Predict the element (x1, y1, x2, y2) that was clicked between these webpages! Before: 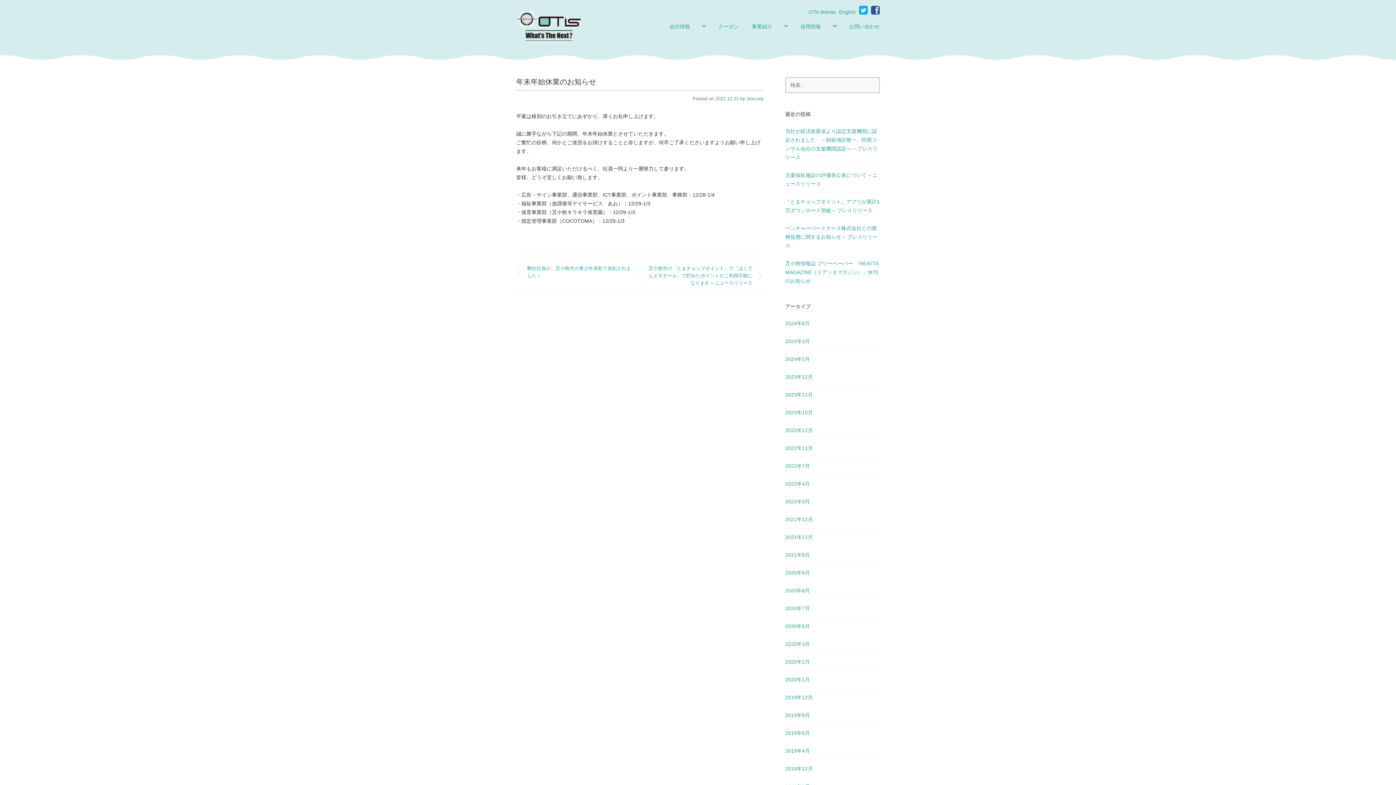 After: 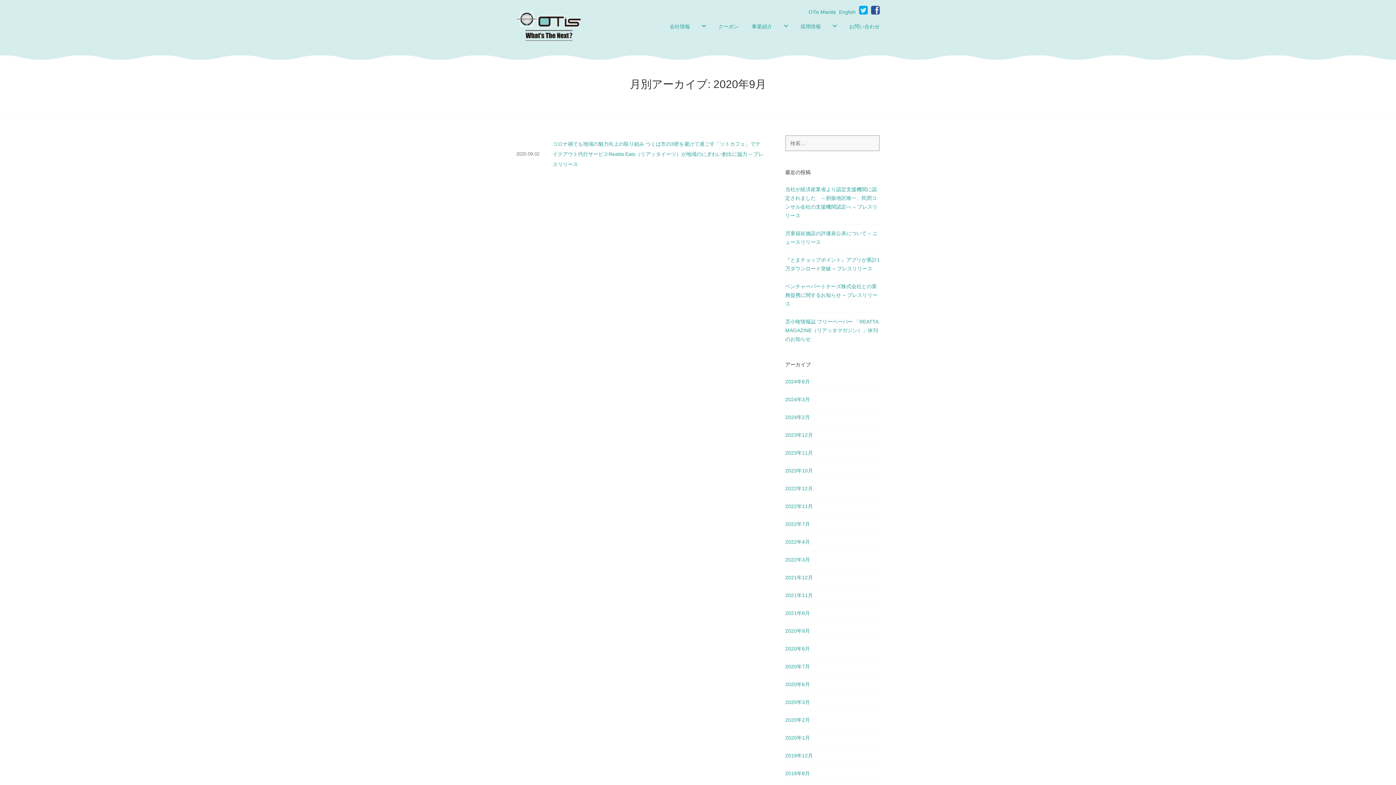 Action: label: 2020年9月 bbox: (785, 570, 810, 576)